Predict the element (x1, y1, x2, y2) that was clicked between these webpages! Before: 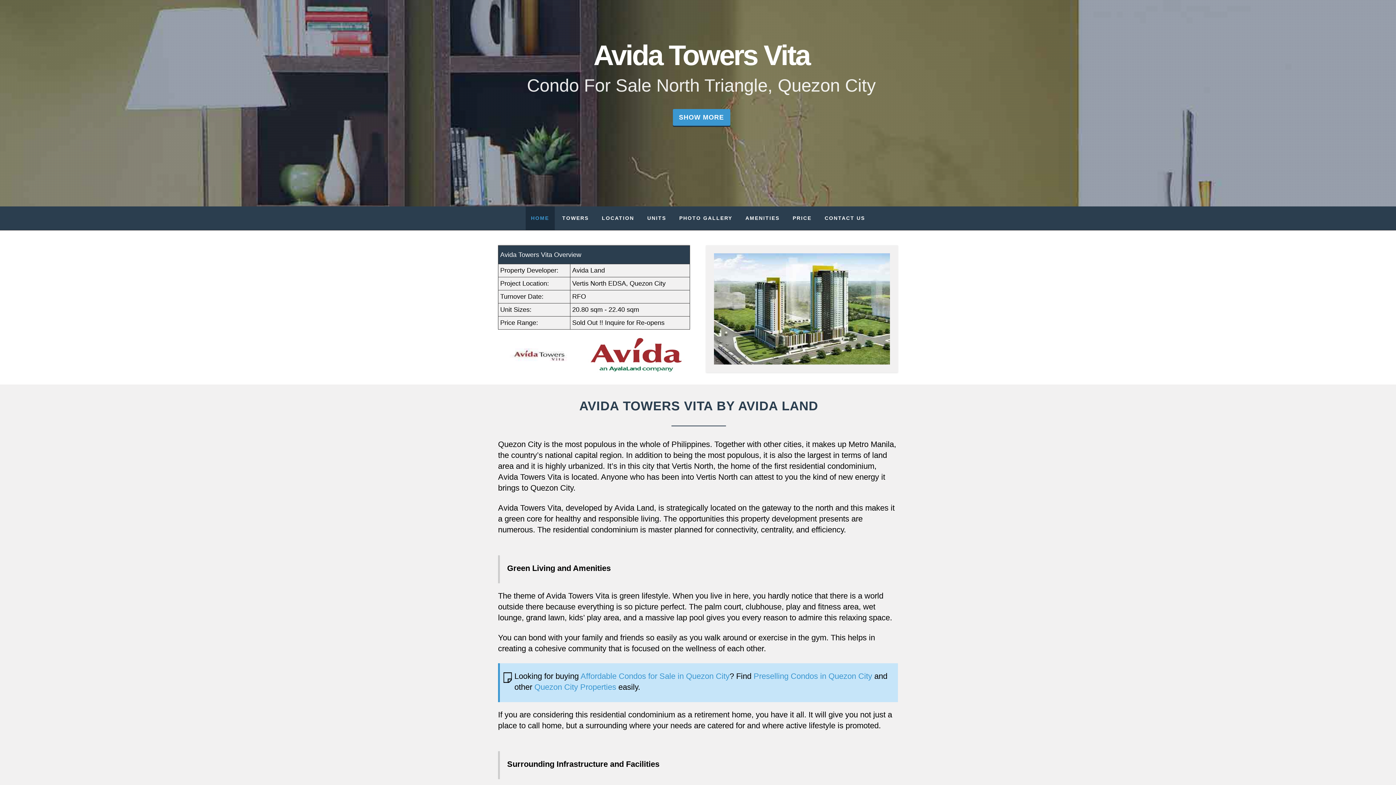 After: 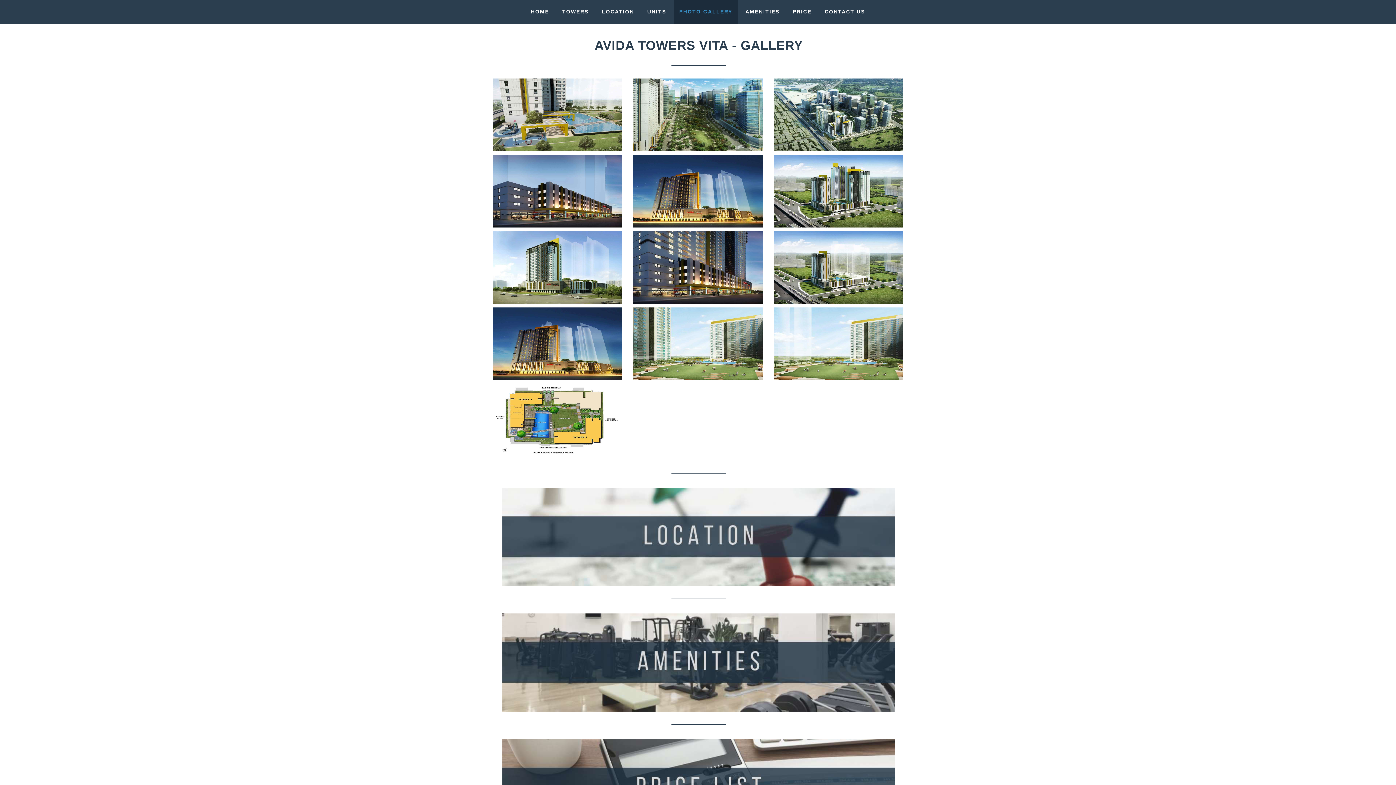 Action: bbox: (674, 206, 738, 230) label: PHOTO GALLERY